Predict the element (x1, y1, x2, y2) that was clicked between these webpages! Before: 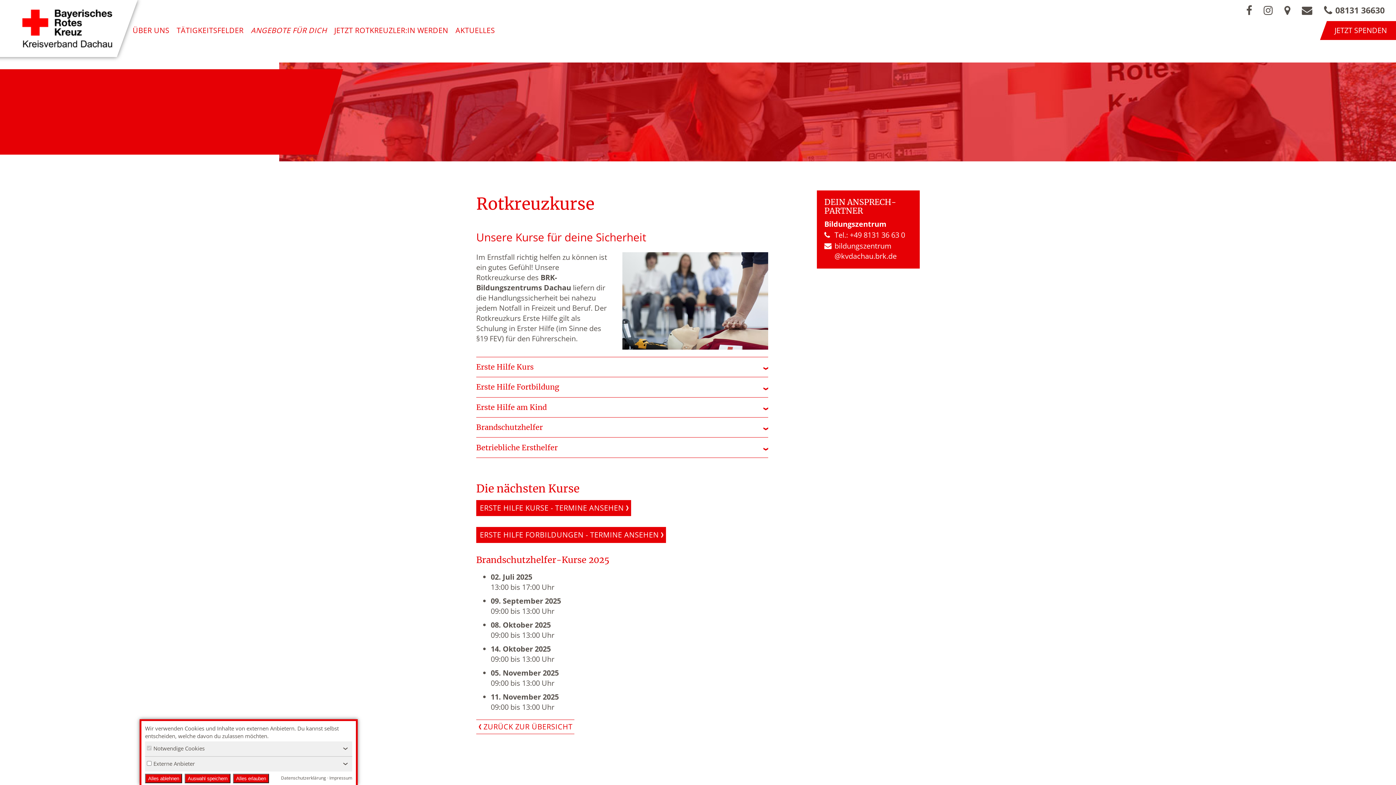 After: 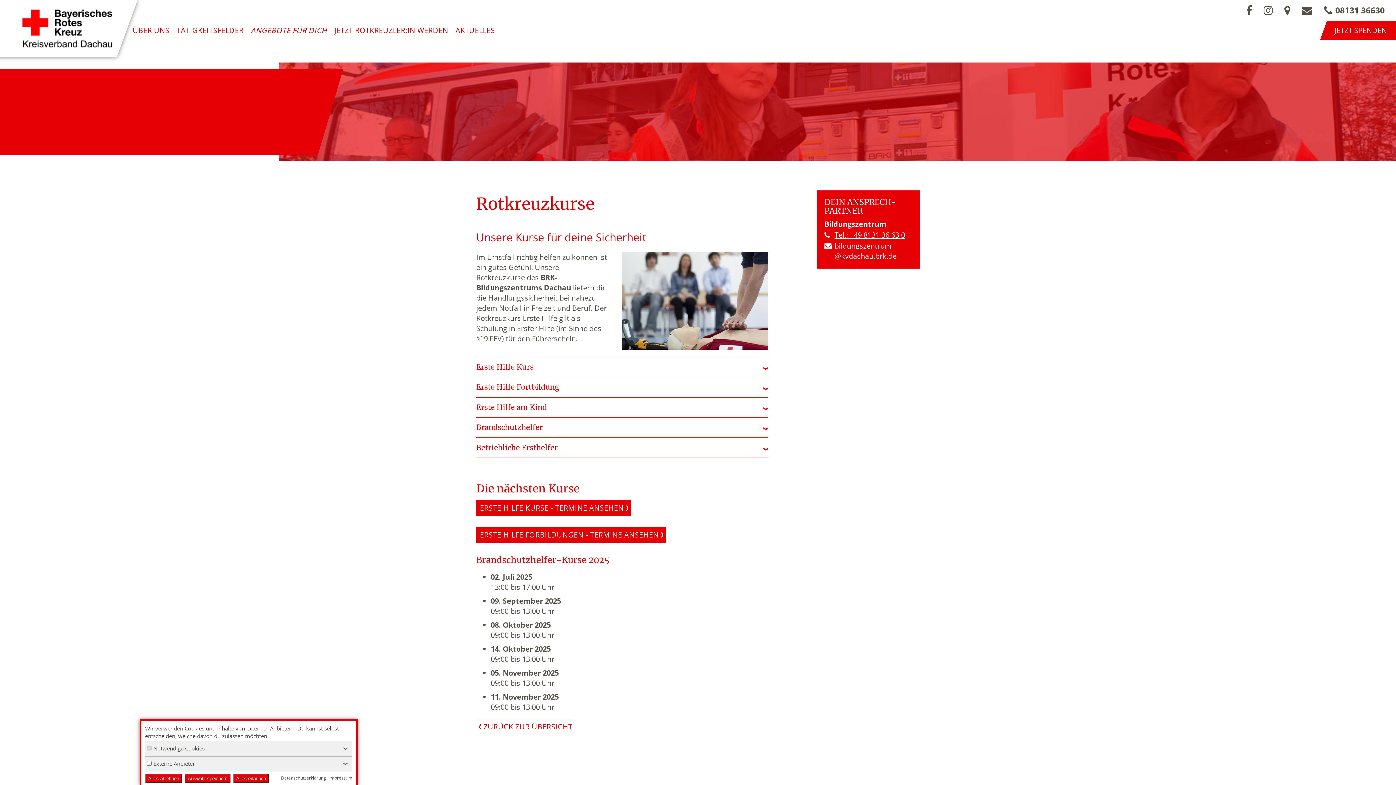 Action: label: Tel.: +49 8131 36 63 0 bbox: (824, 230, 912, 240)